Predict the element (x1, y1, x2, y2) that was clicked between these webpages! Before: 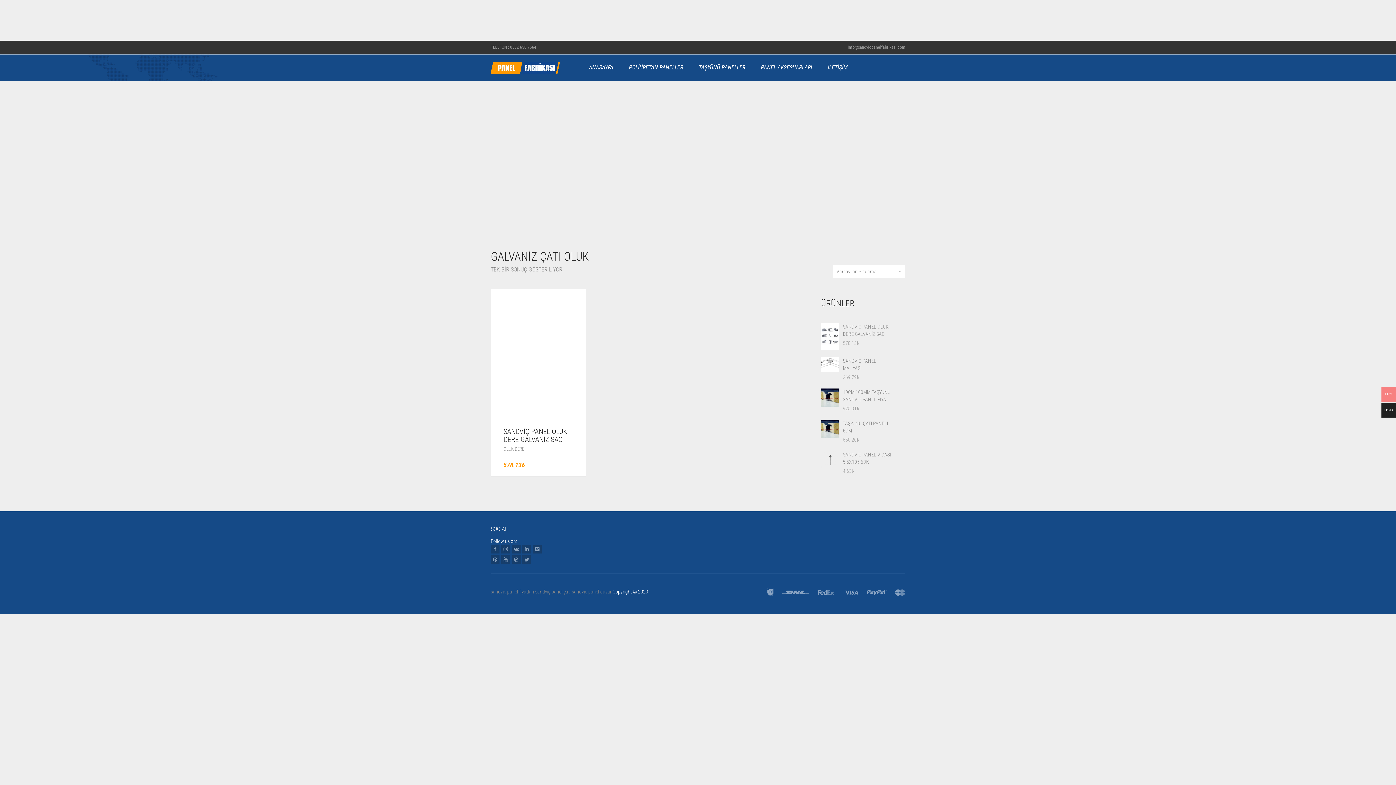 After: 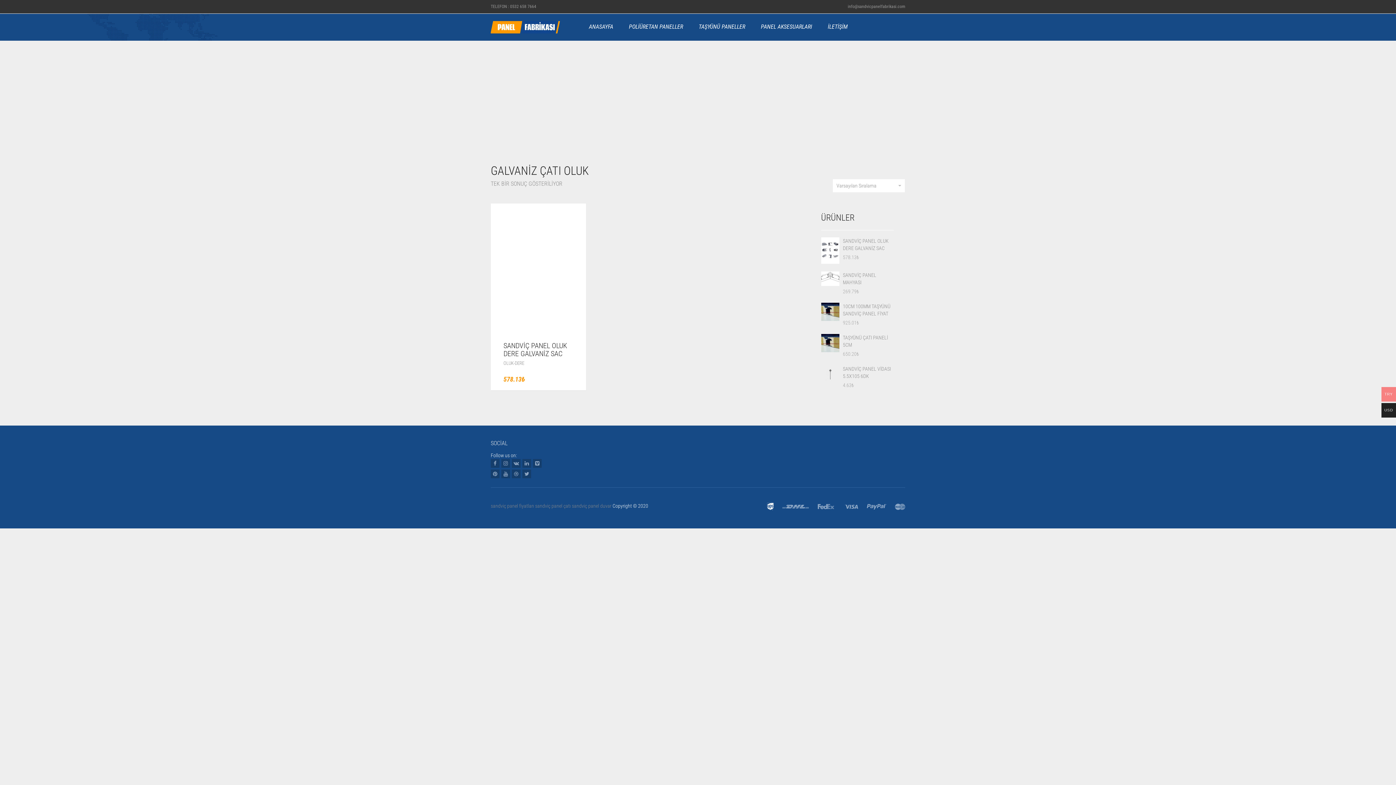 Action: bbox: (767, 394, 774, 399)